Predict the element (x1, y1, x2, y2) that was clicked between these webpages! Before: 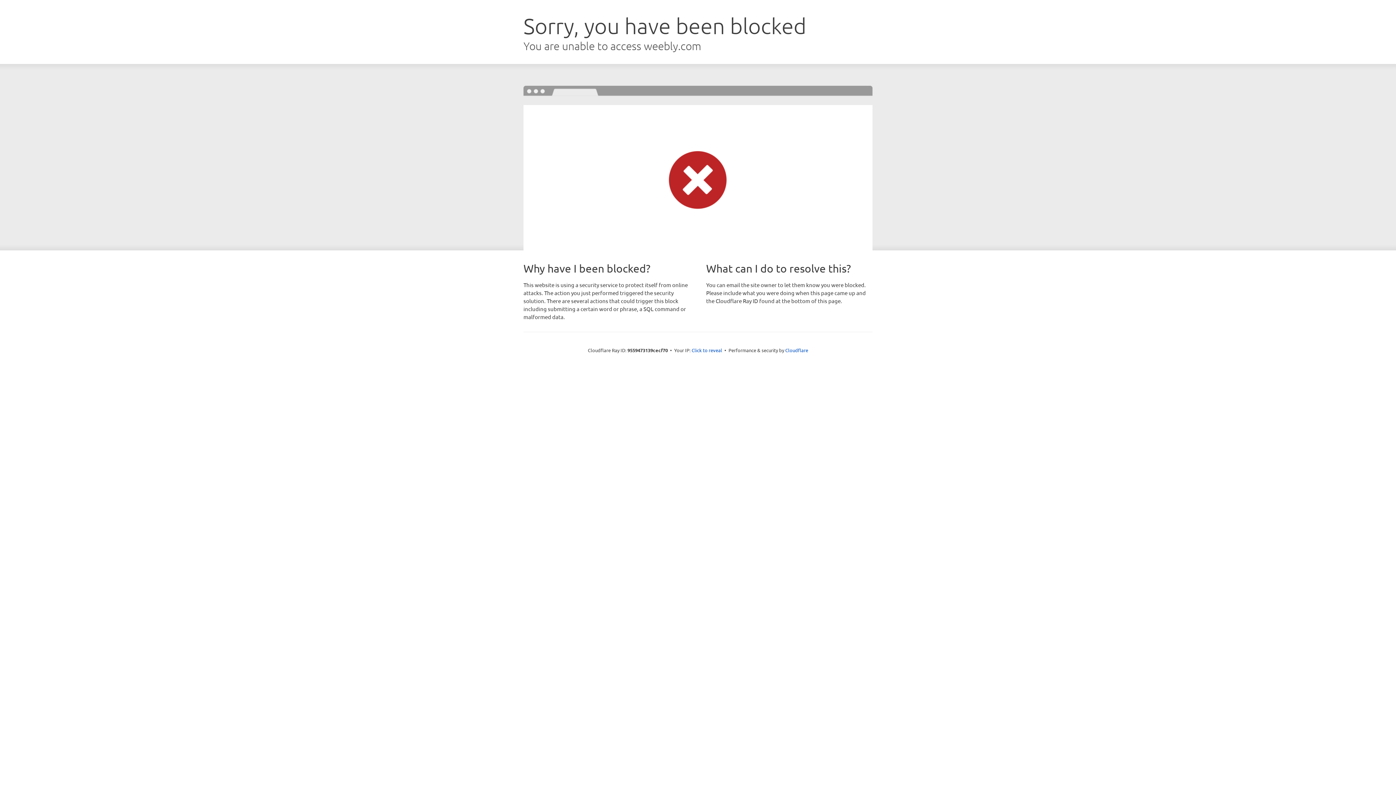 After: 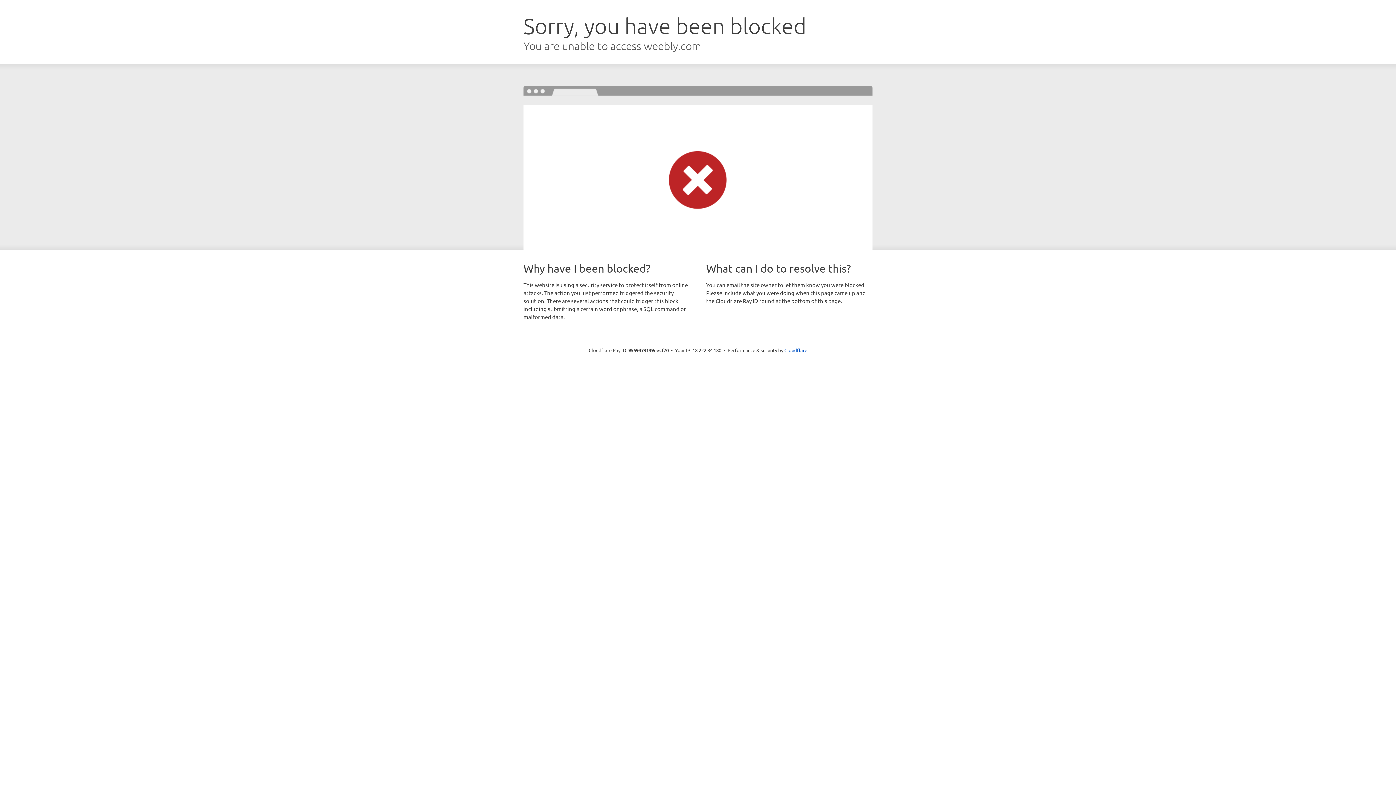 Action: label: Click to reveal bbox: (691, 346, 722, 353)